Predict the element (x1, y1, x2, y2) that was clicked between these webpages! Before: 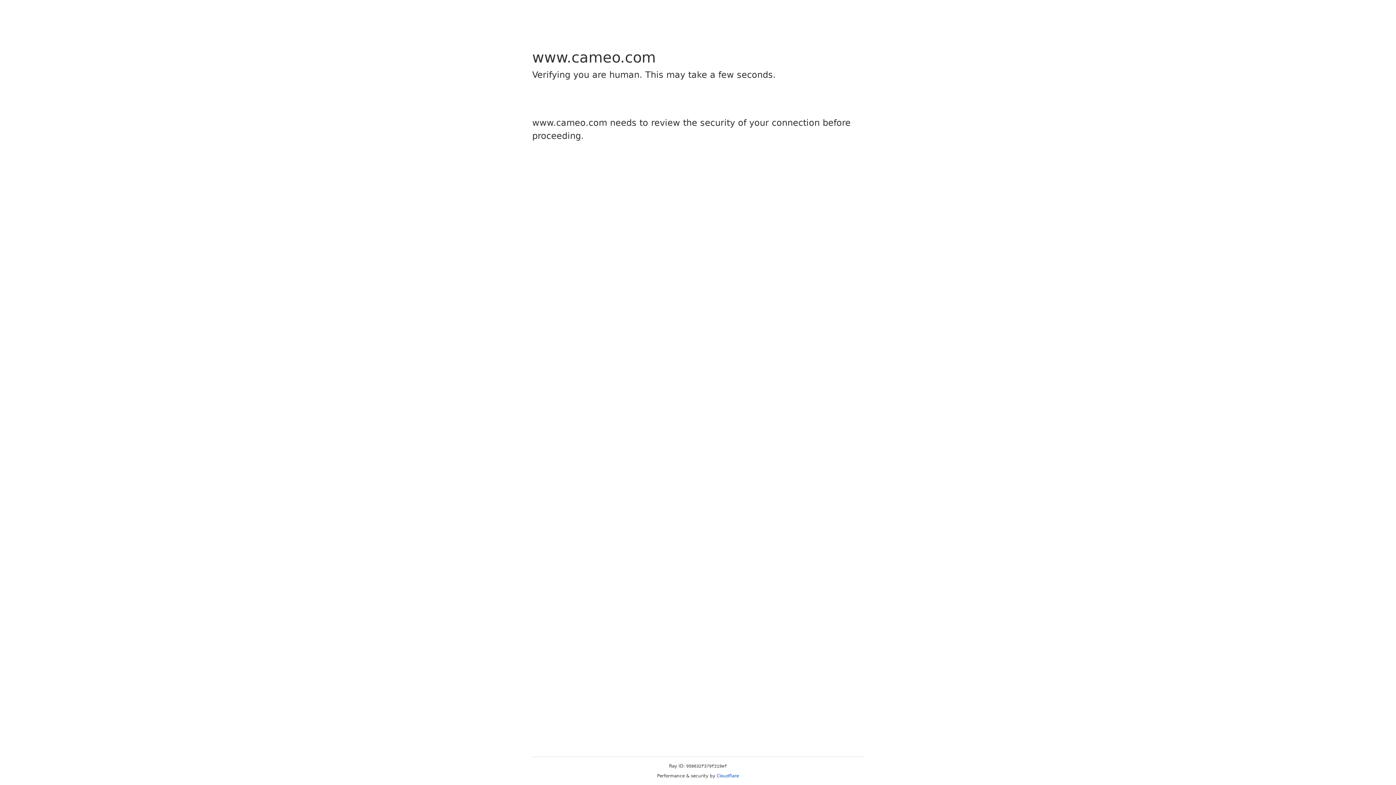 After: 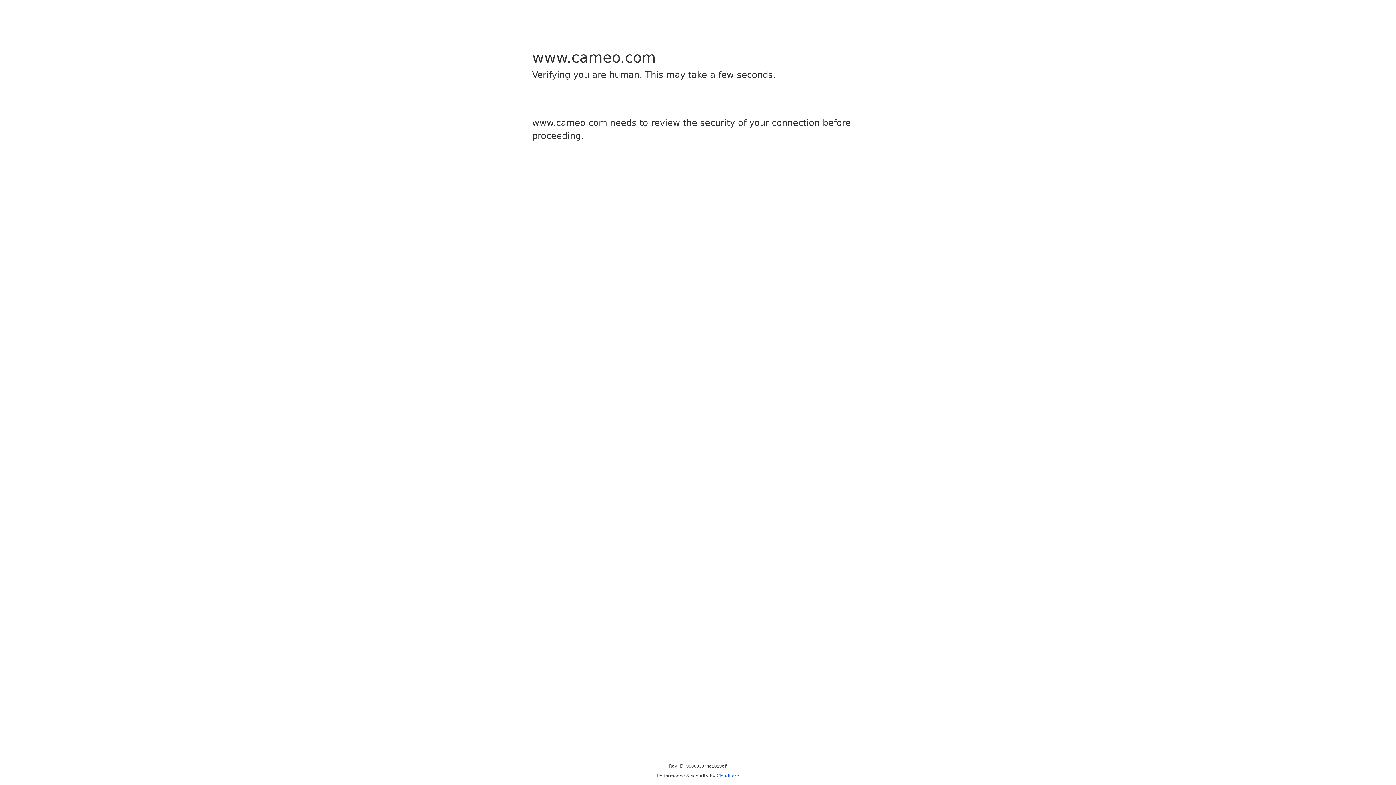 Action: label: Cloudflare bbox: (716, 773, 739, 778)